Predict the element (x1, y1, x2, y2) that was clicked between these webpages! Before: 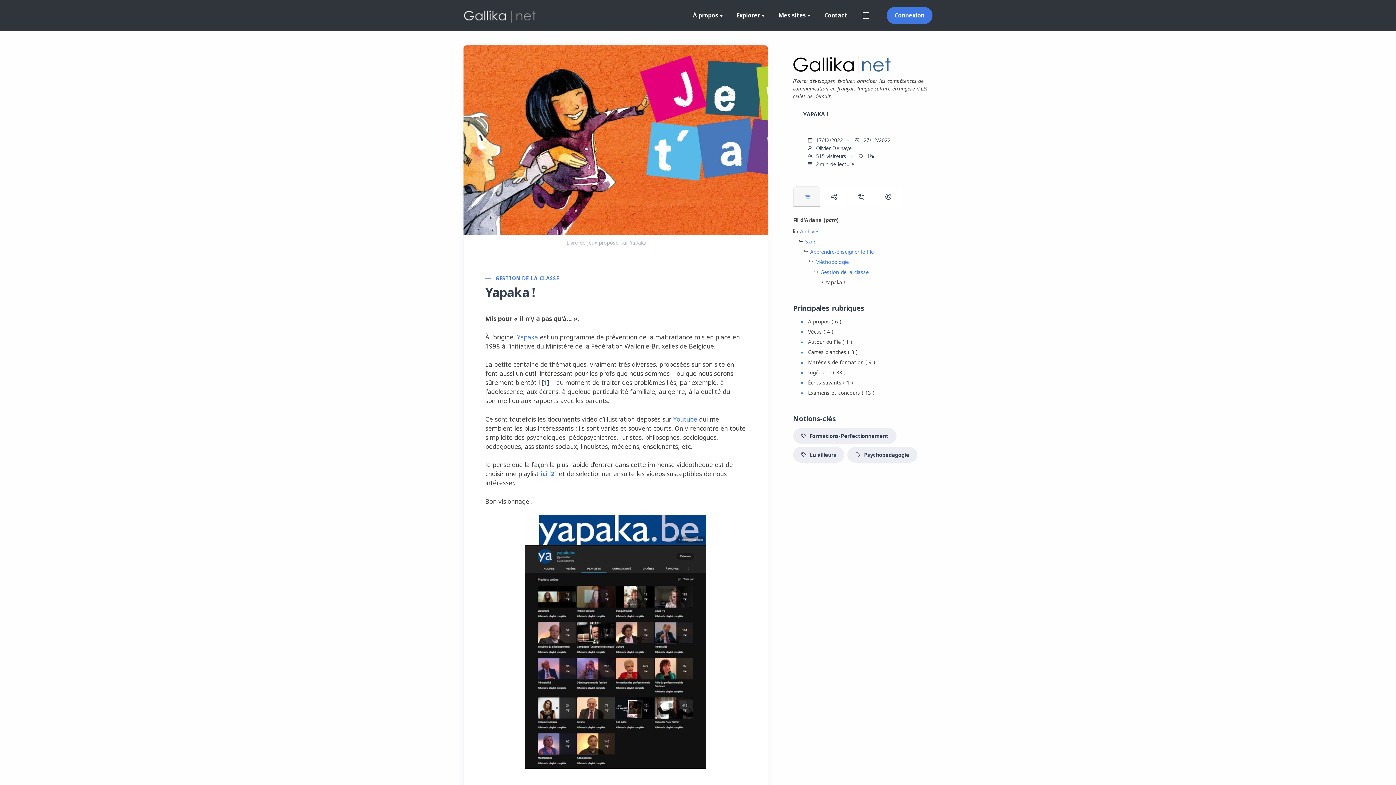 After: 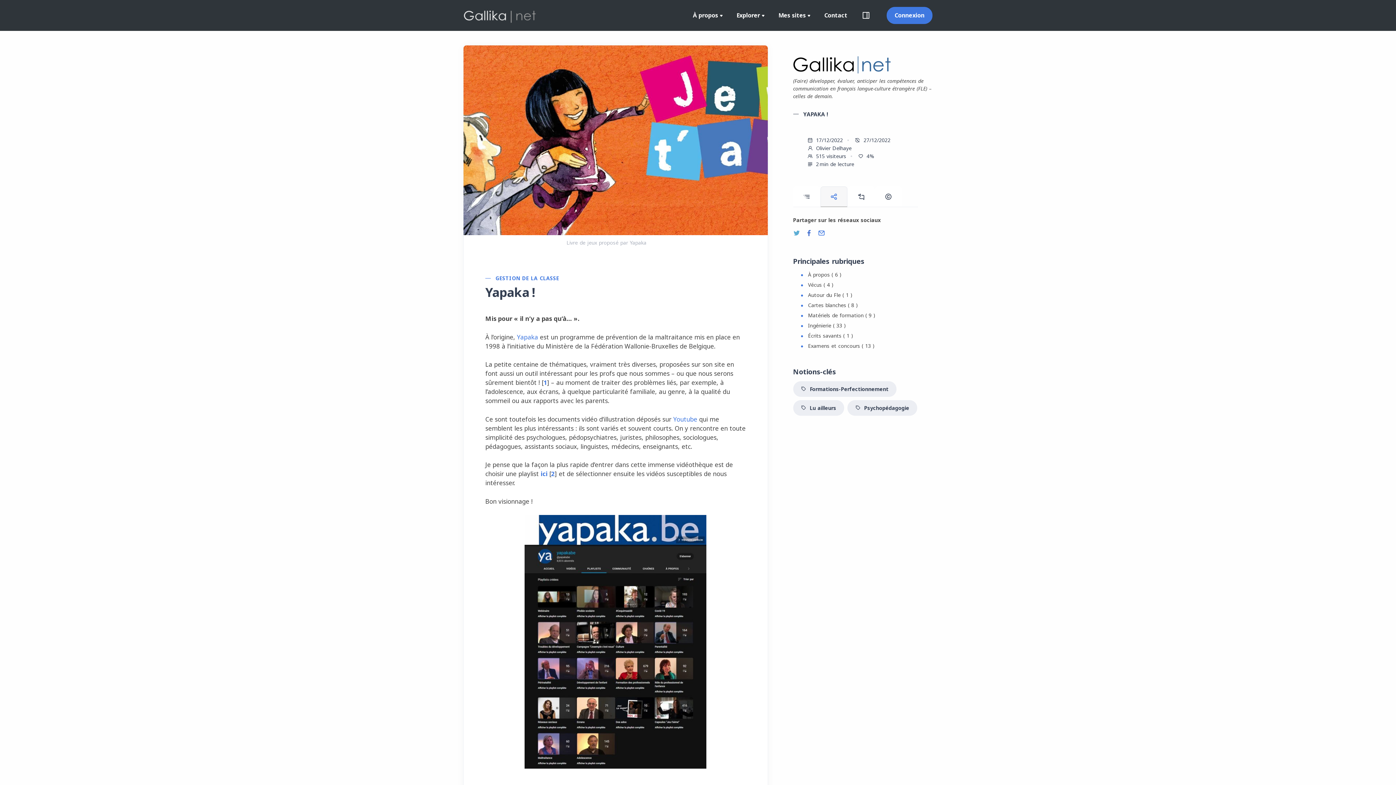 Action: bbox: (820, 186, 847, 206)